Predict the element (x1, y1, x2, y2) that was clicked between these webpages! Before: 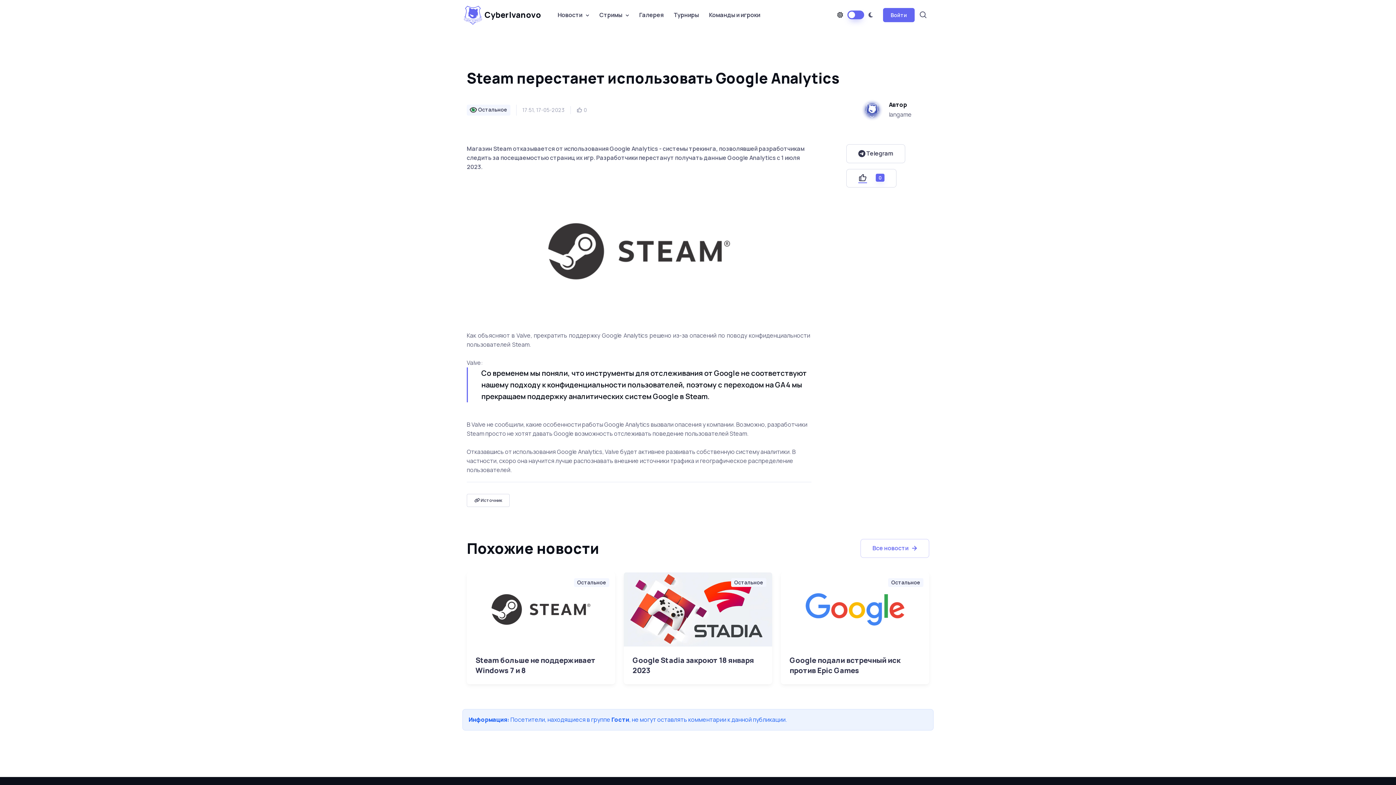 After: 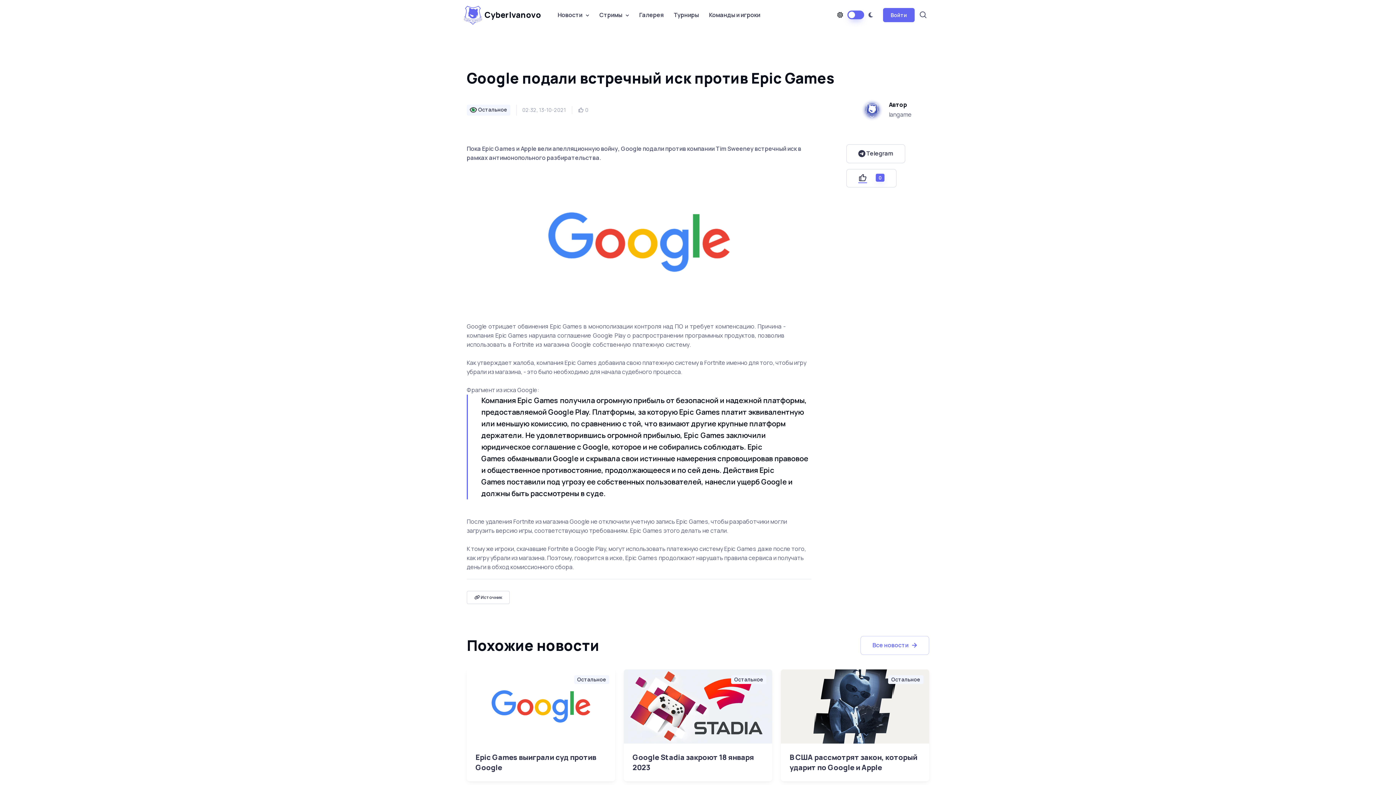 Action: label: Читать дальше bbox: (781, 572, 929, 646)